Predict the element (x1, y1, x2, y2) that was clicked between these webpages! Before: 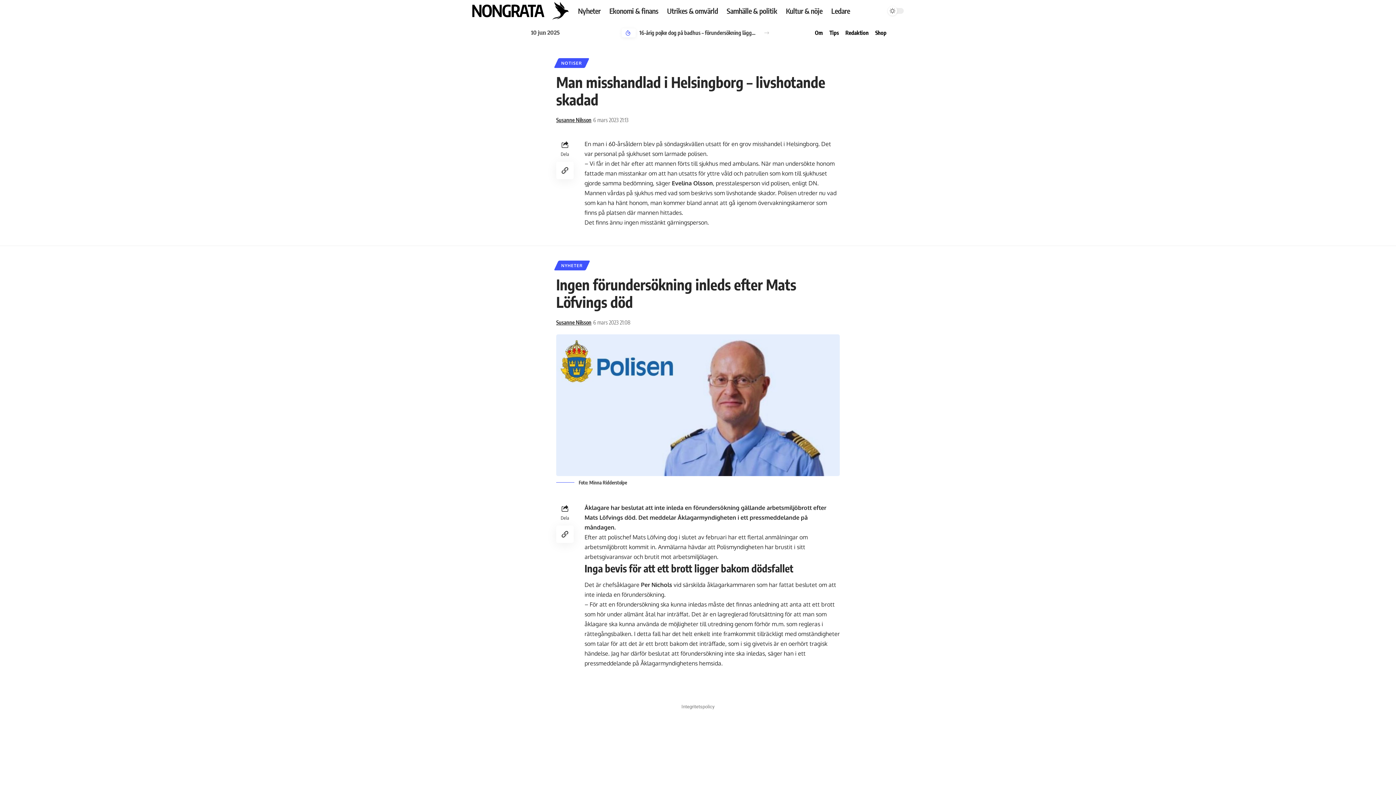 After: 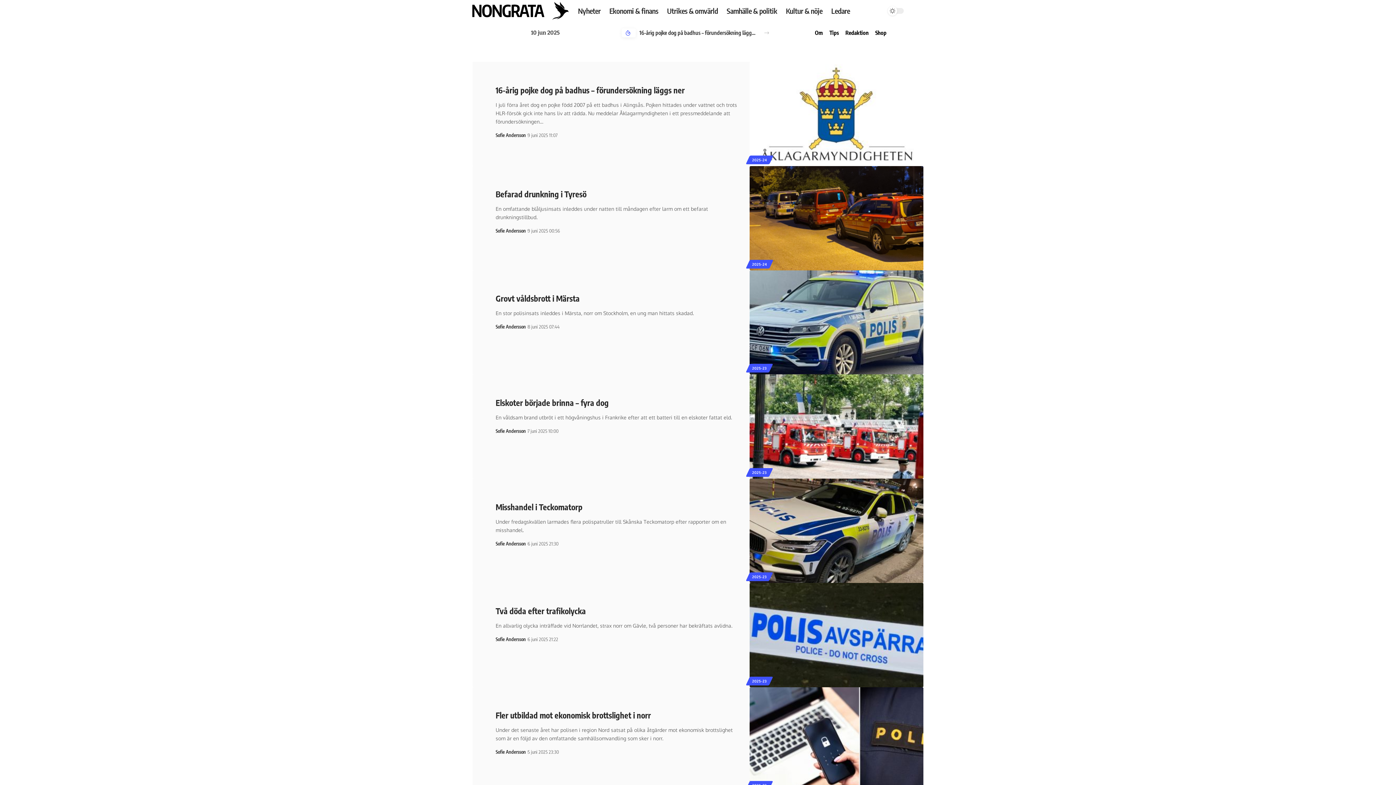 Action: label: NYHETER bbox: (556, 260, 587, 270)